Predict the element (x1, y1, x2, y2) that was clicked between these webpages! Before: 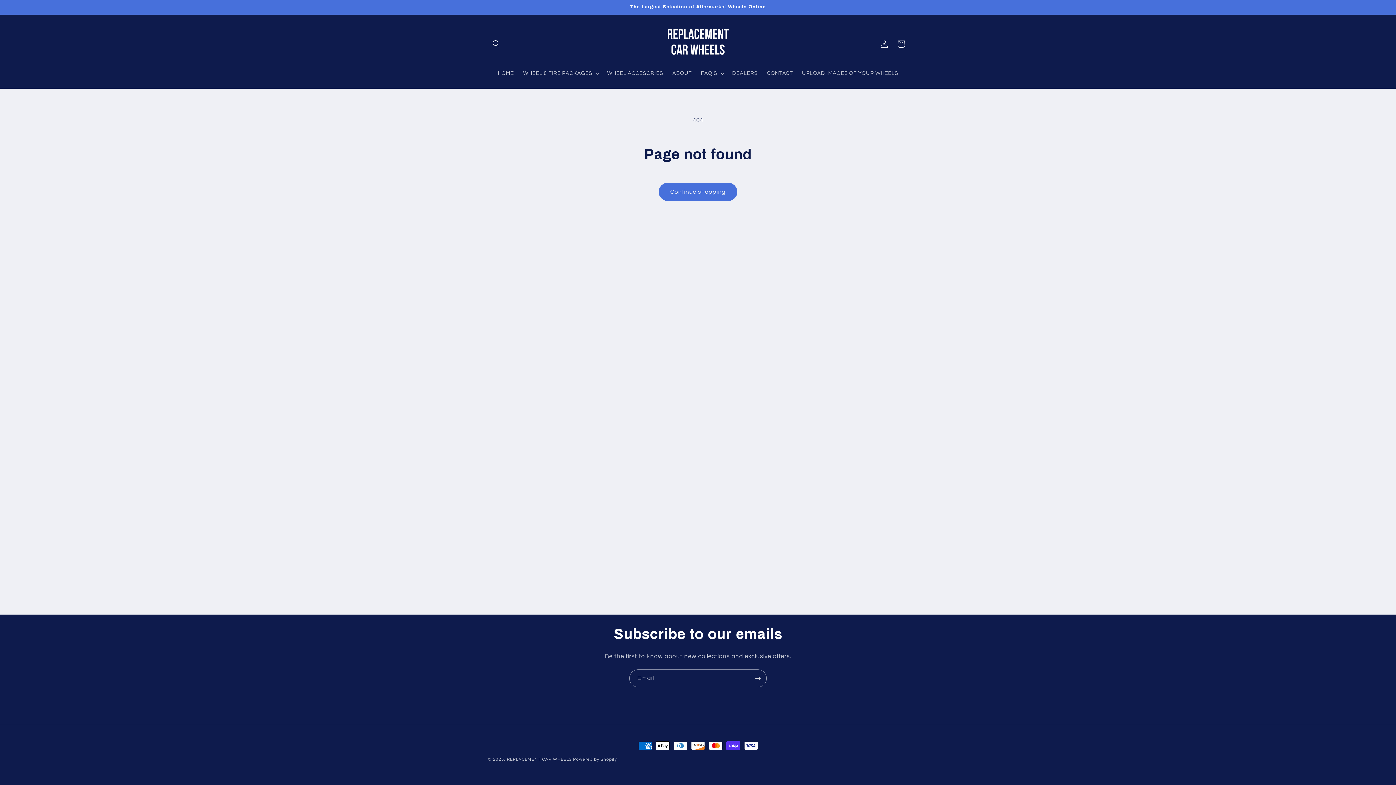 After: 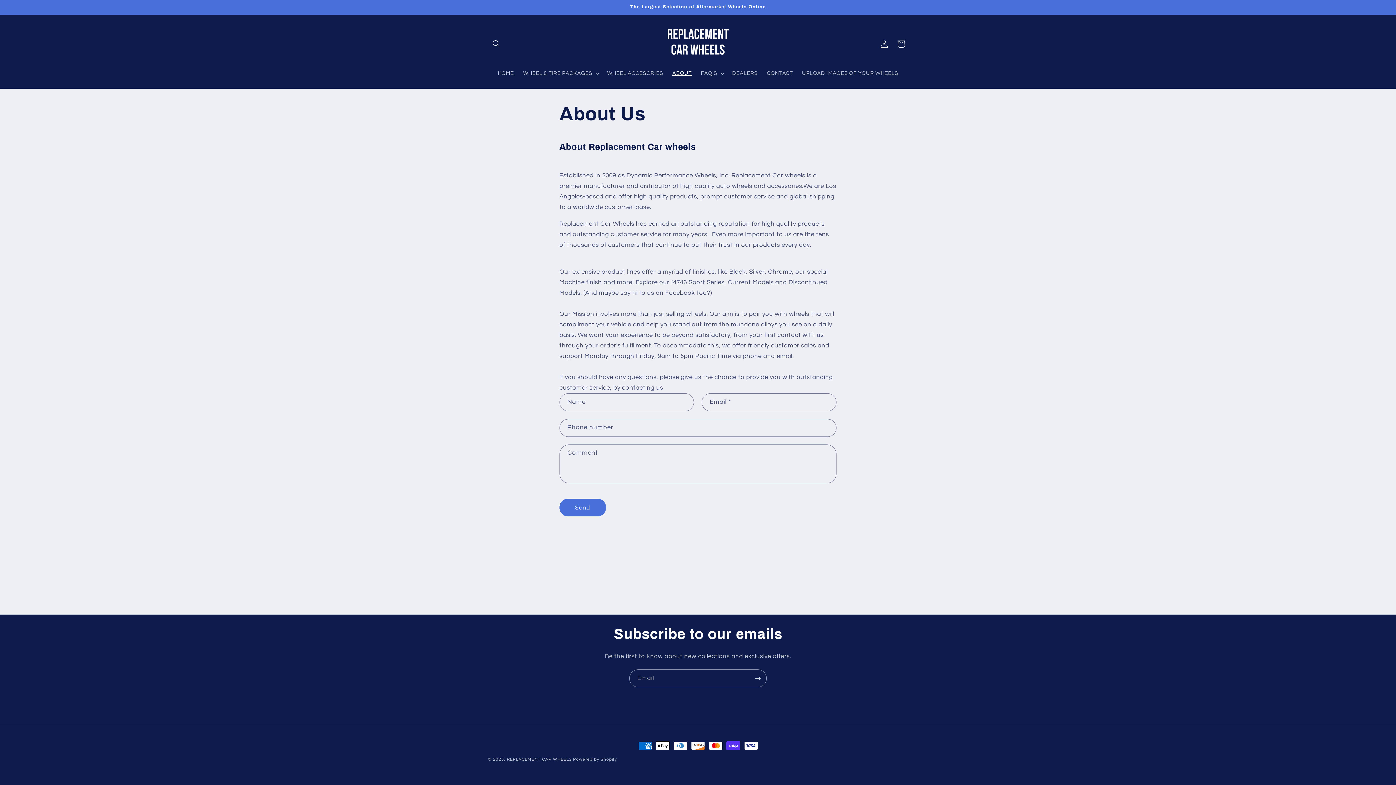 Action: label: ABOUT bbox: (667, 65, 696, 81)